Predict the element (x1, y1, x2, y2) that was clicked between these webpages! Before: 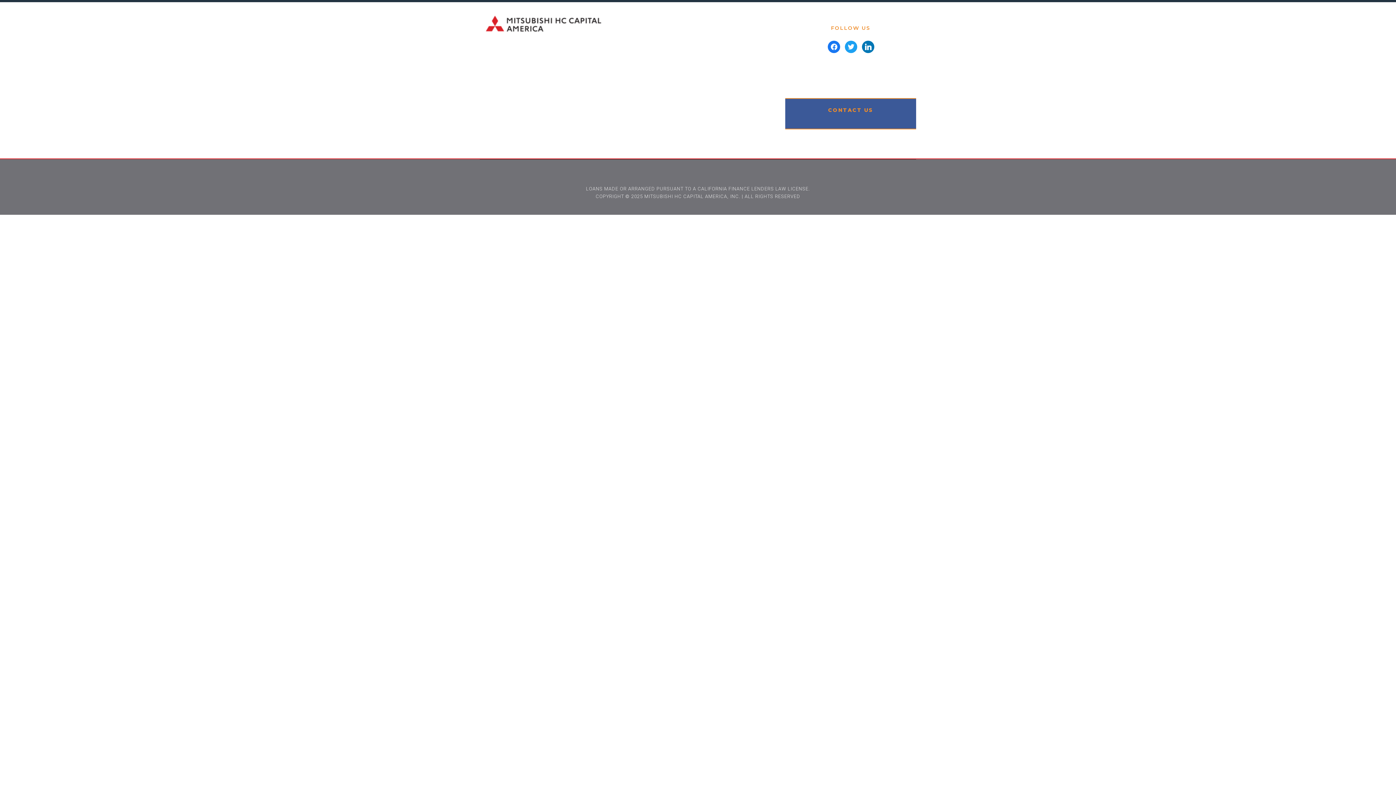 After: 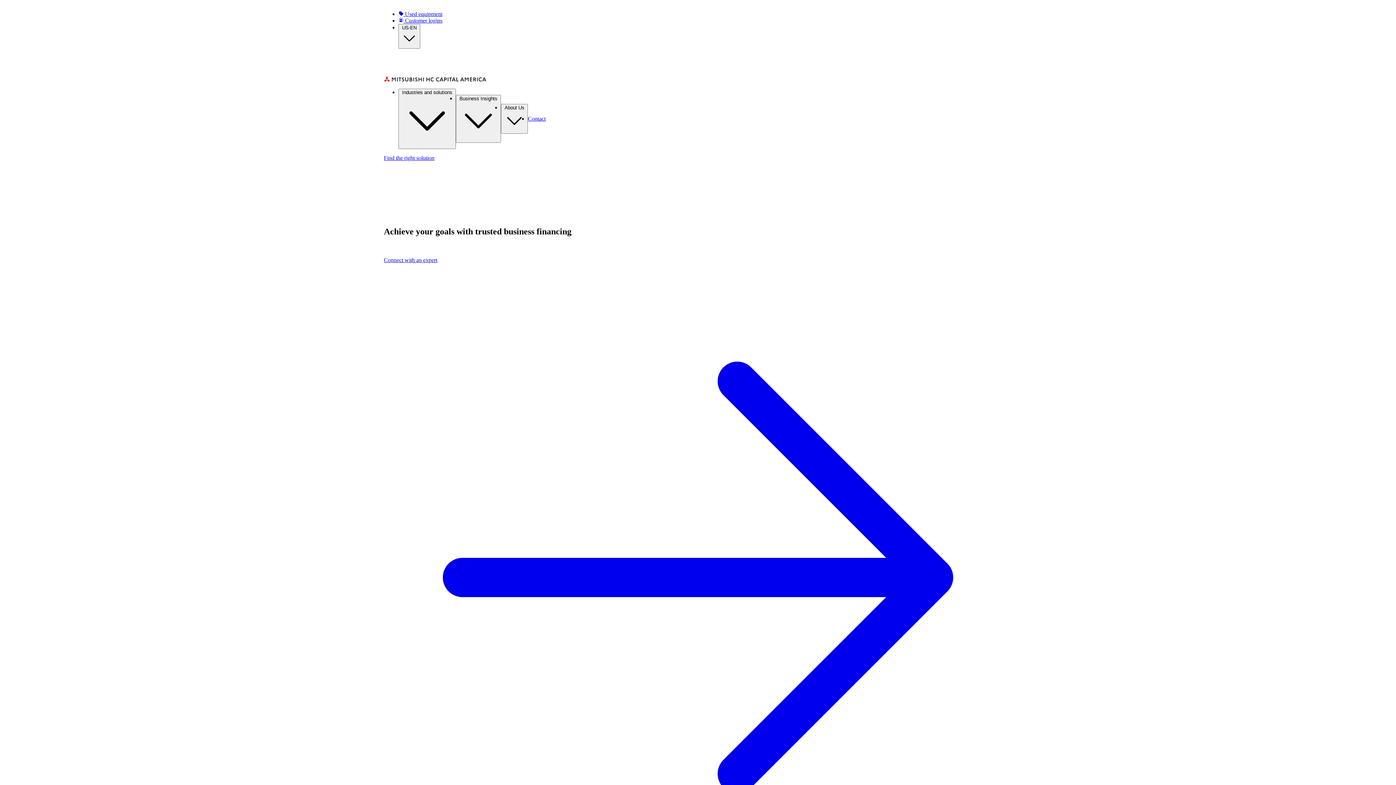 Action: label: Engs Commercial Finance Co bbox: (480, 9, 607, 45)